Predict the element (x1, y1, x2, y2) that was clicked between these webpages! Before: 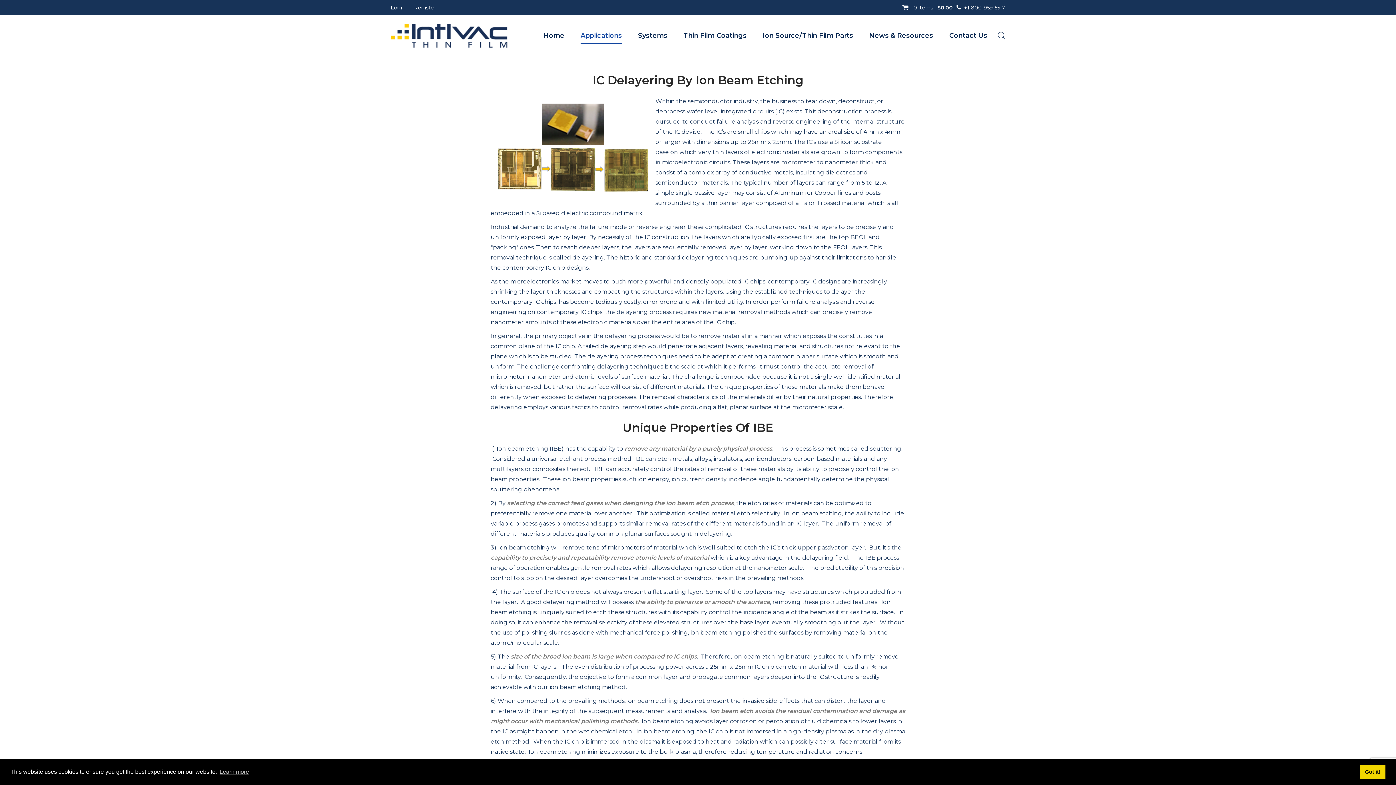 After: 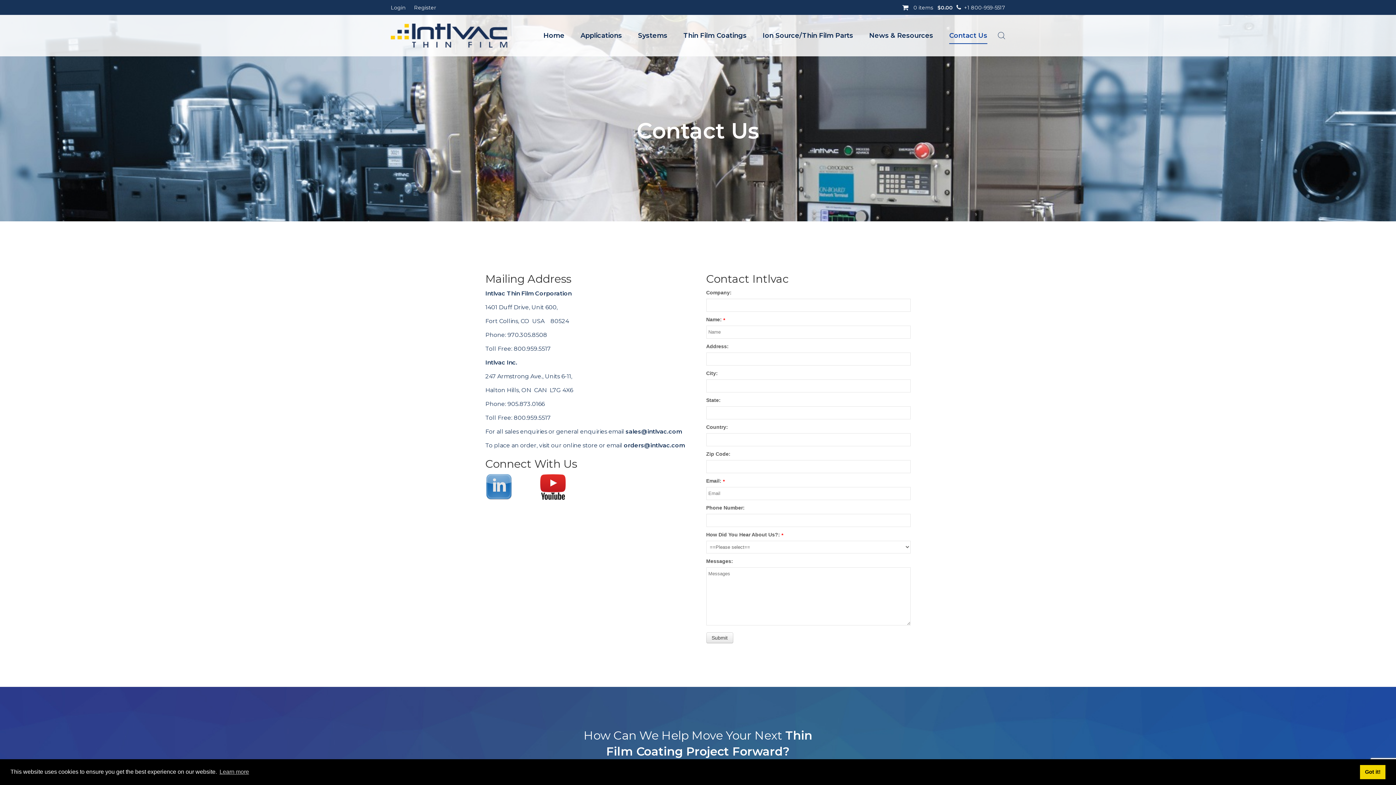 Action: label: Contact Us bbox: (941, 14, 995, 56)